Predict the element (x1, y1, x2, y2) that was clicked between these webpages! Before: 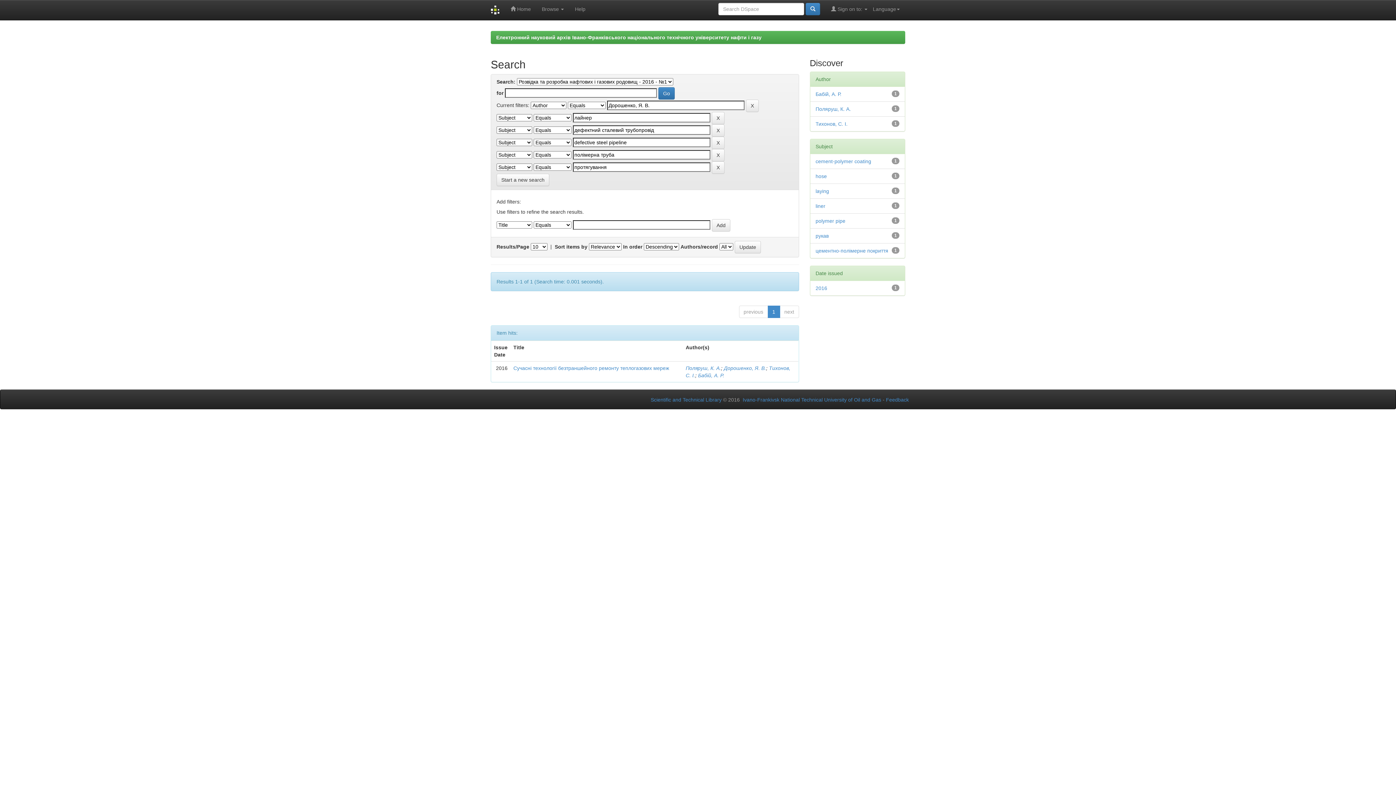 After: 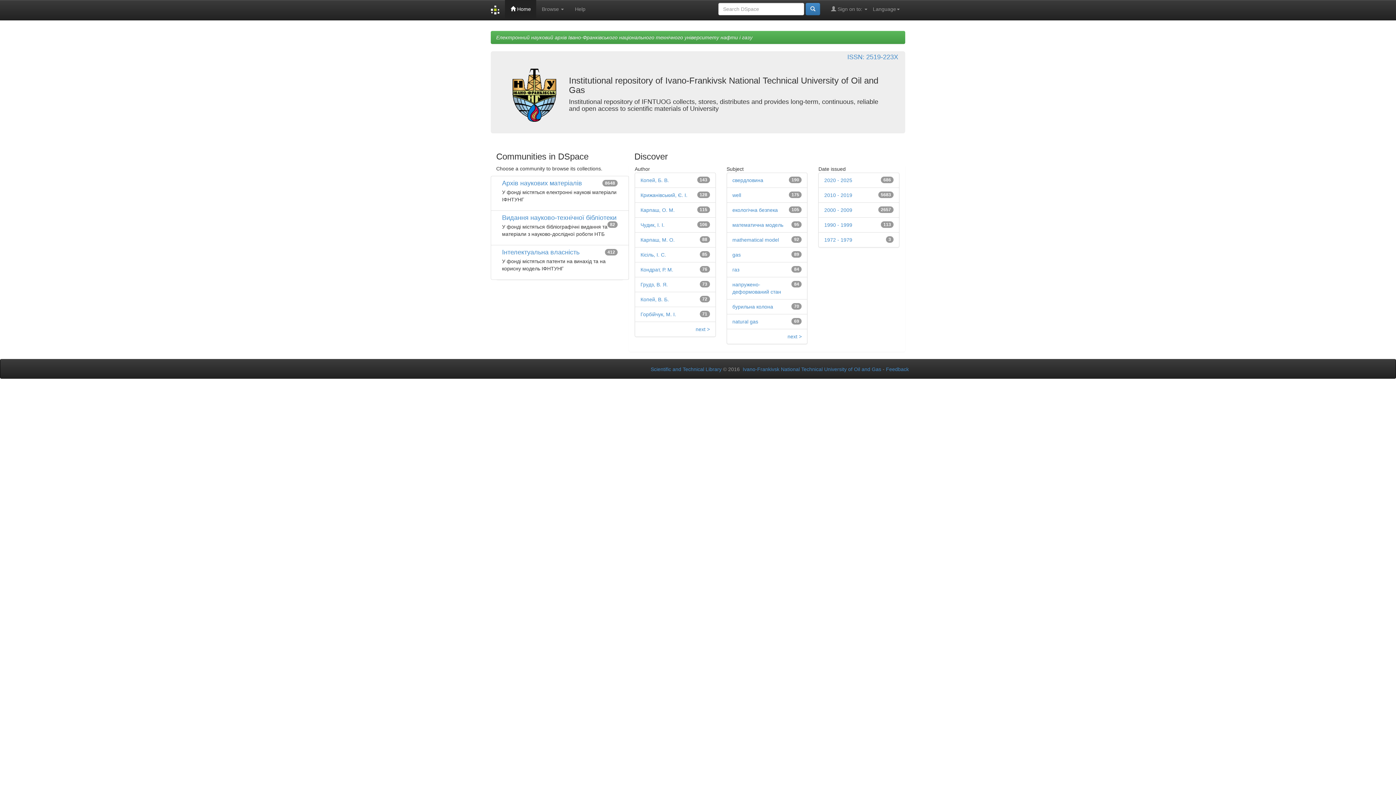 Action: label: Електронний науковий архів Івано-Франківського національного технічного університету нафти і газу bbox: (496, 34, 761, 40)